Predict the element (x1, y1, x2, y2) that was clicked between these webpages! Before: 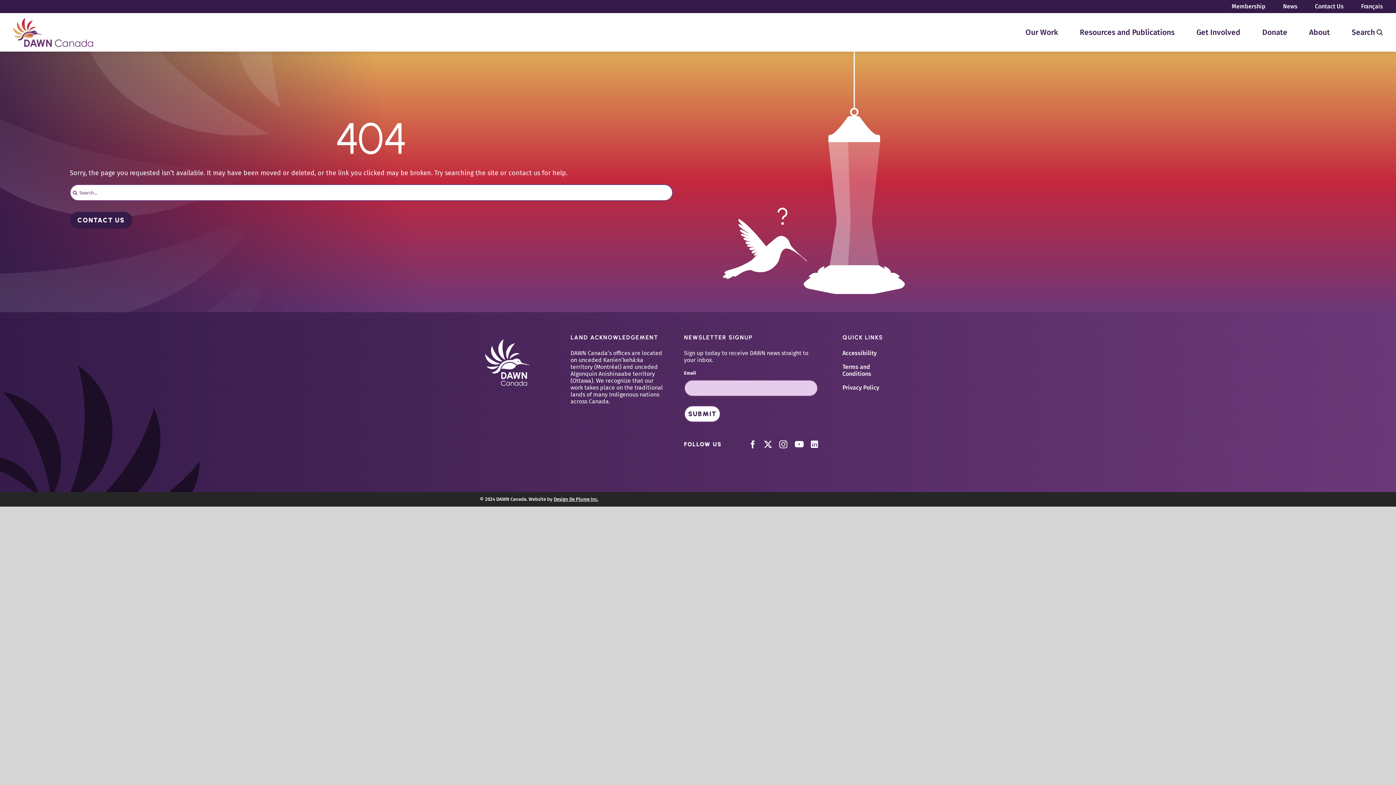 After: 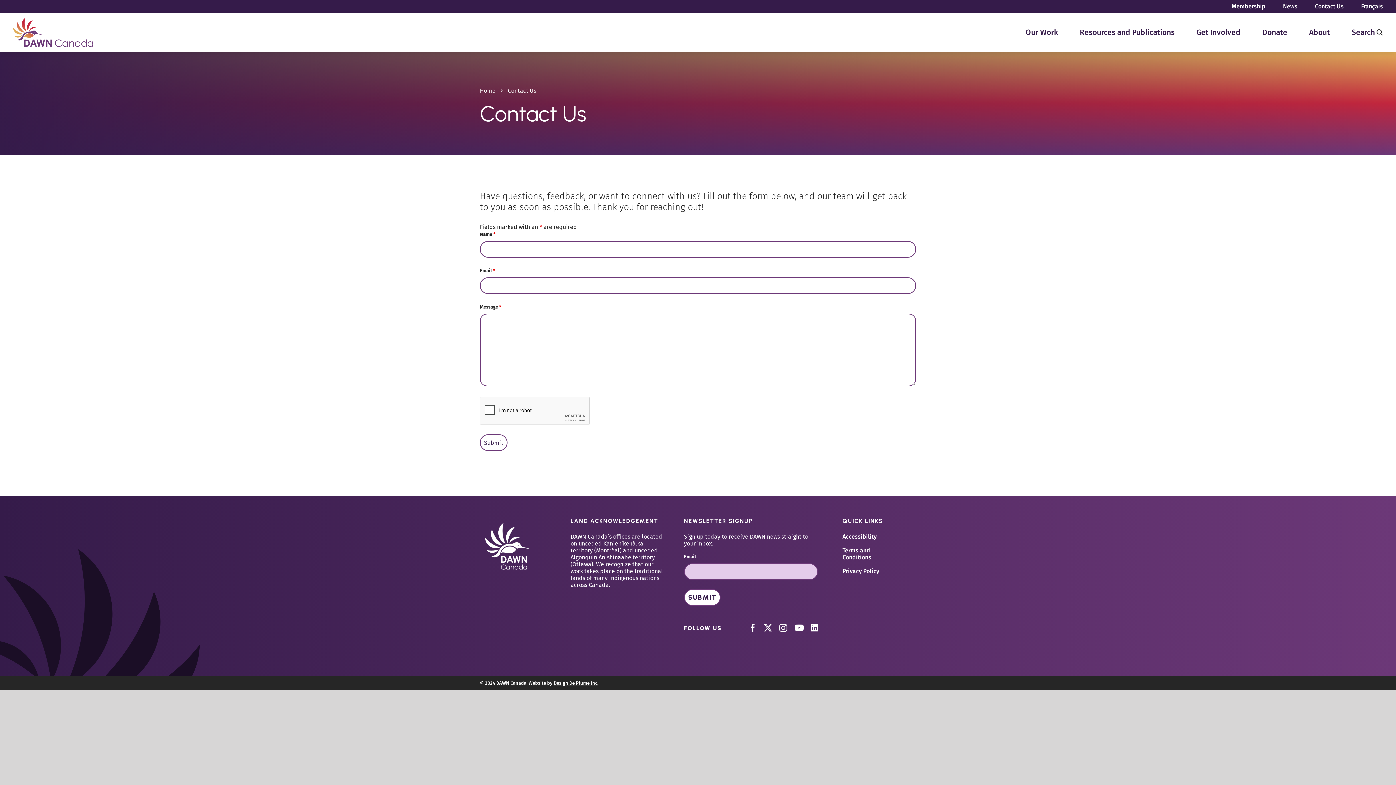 Action: label: Contact Us bbox: (1315, 2, 1344, 10)